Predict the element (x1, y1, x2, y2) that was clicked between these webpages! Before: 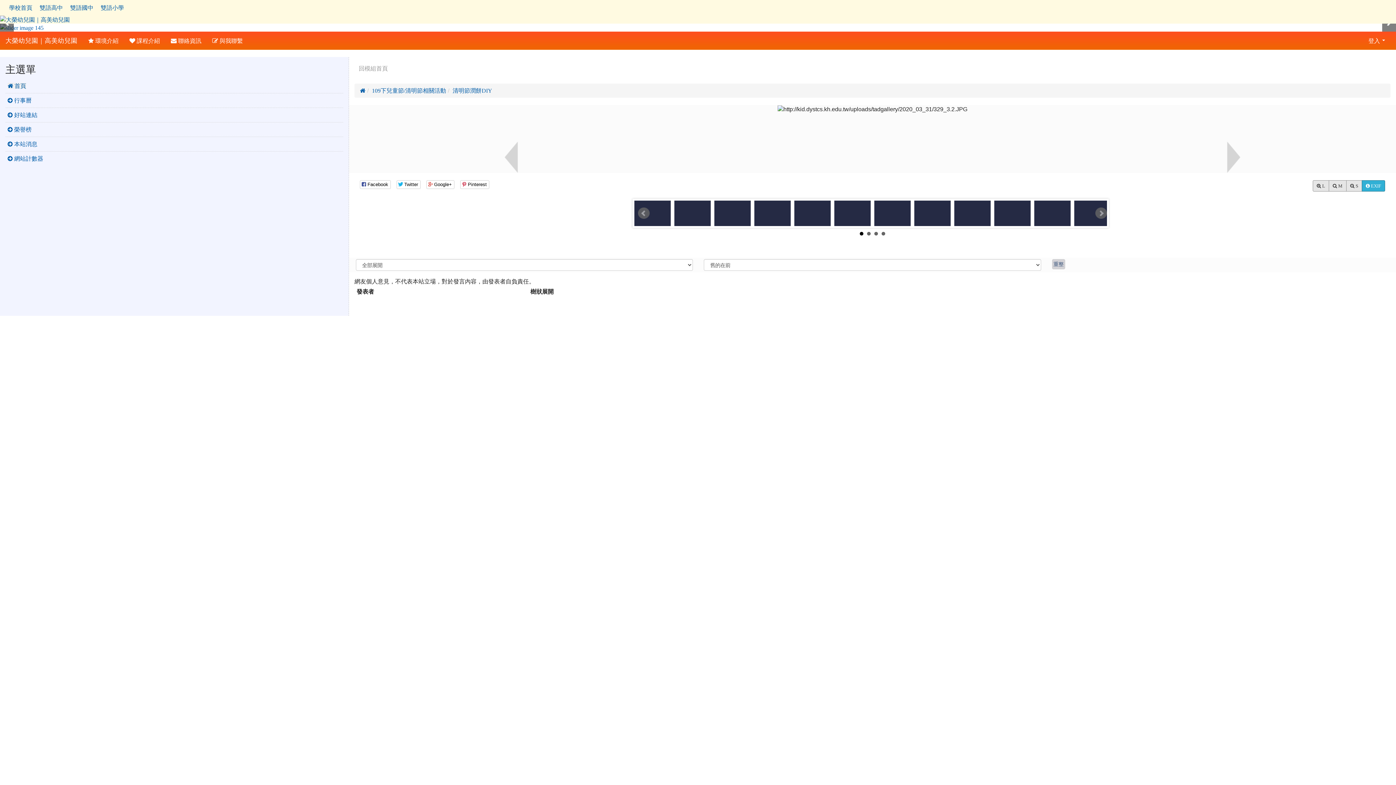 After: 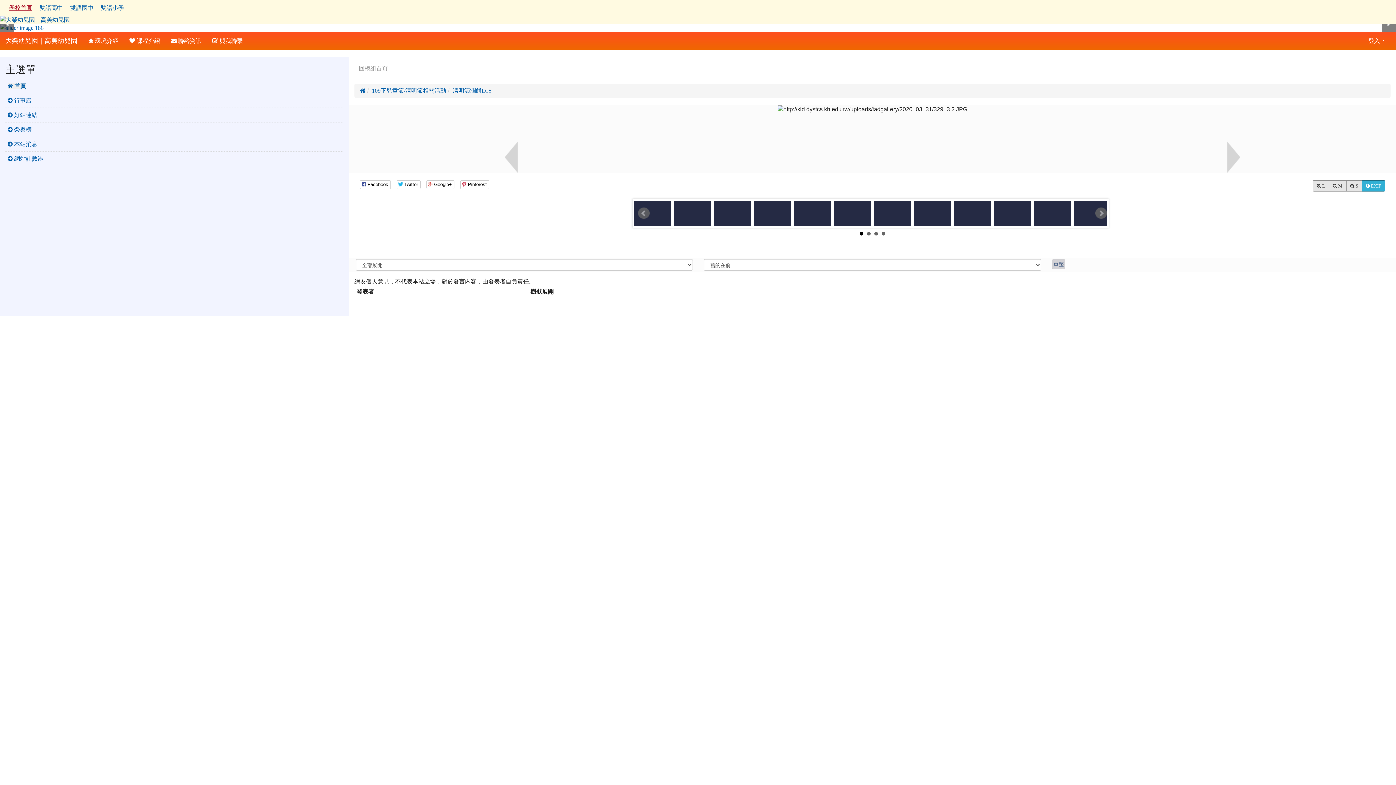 Action: bbox: (9, 4, 32, 10) label: 學校首頁